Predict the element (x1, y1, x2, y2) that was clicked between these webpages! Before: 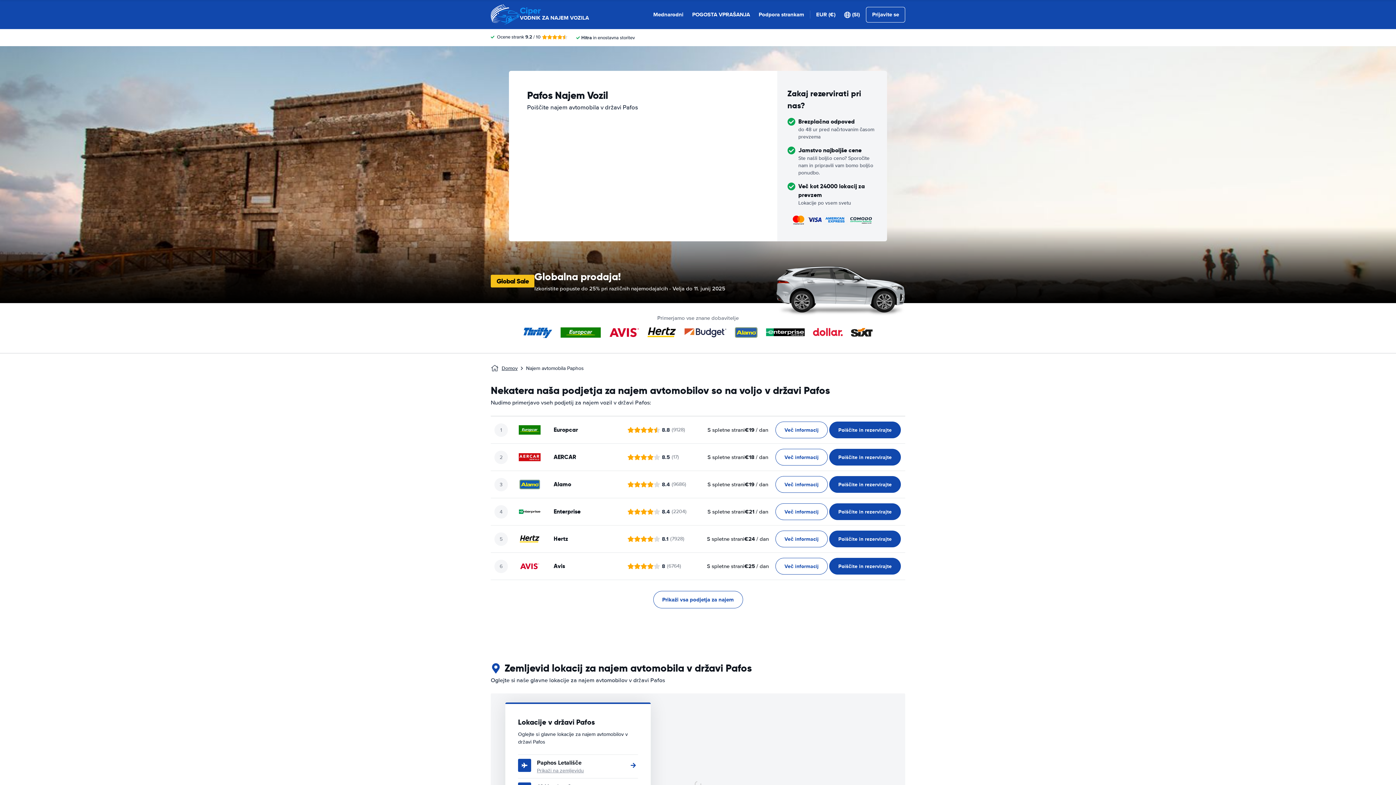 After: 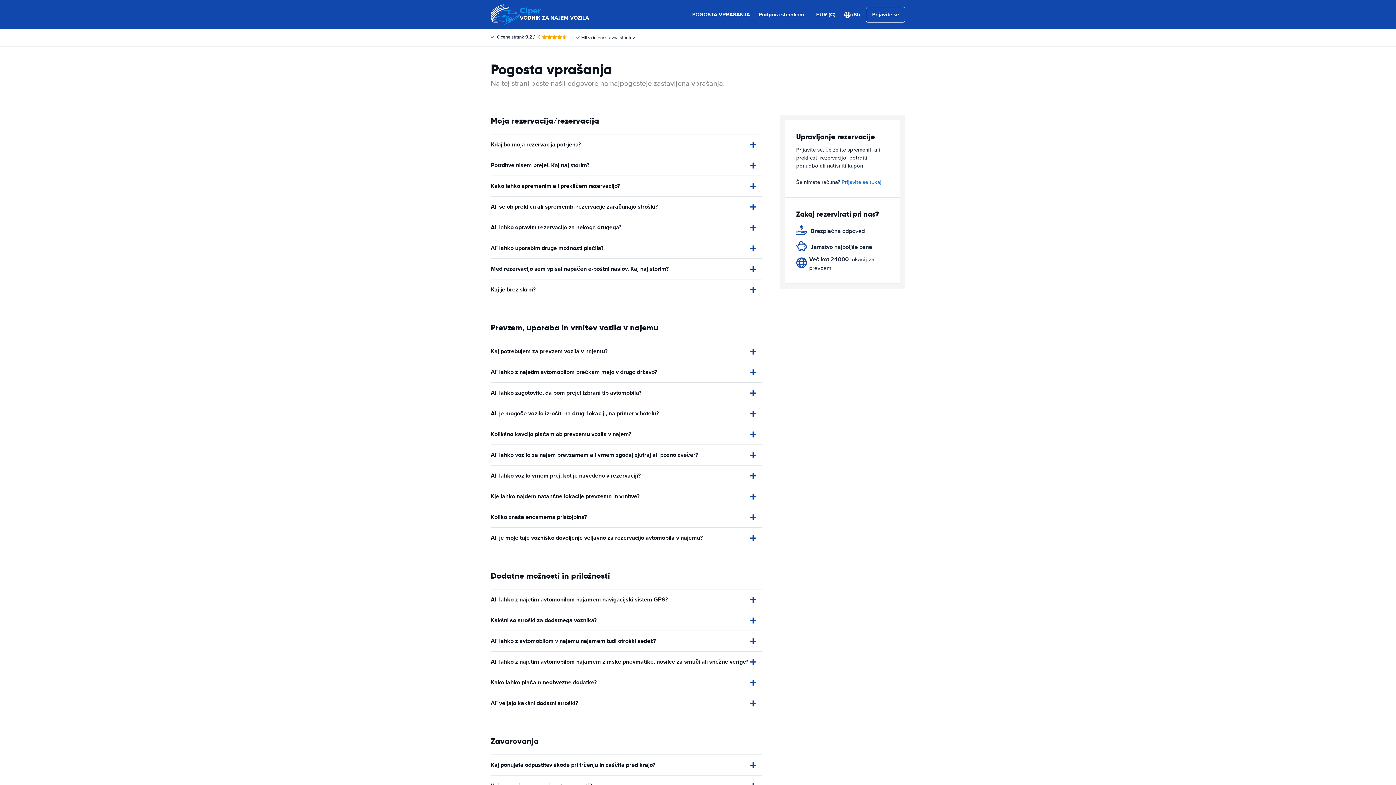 Action: bbox: (692, 10, 750, 18) label: POGOSTA VPRAŠANJA